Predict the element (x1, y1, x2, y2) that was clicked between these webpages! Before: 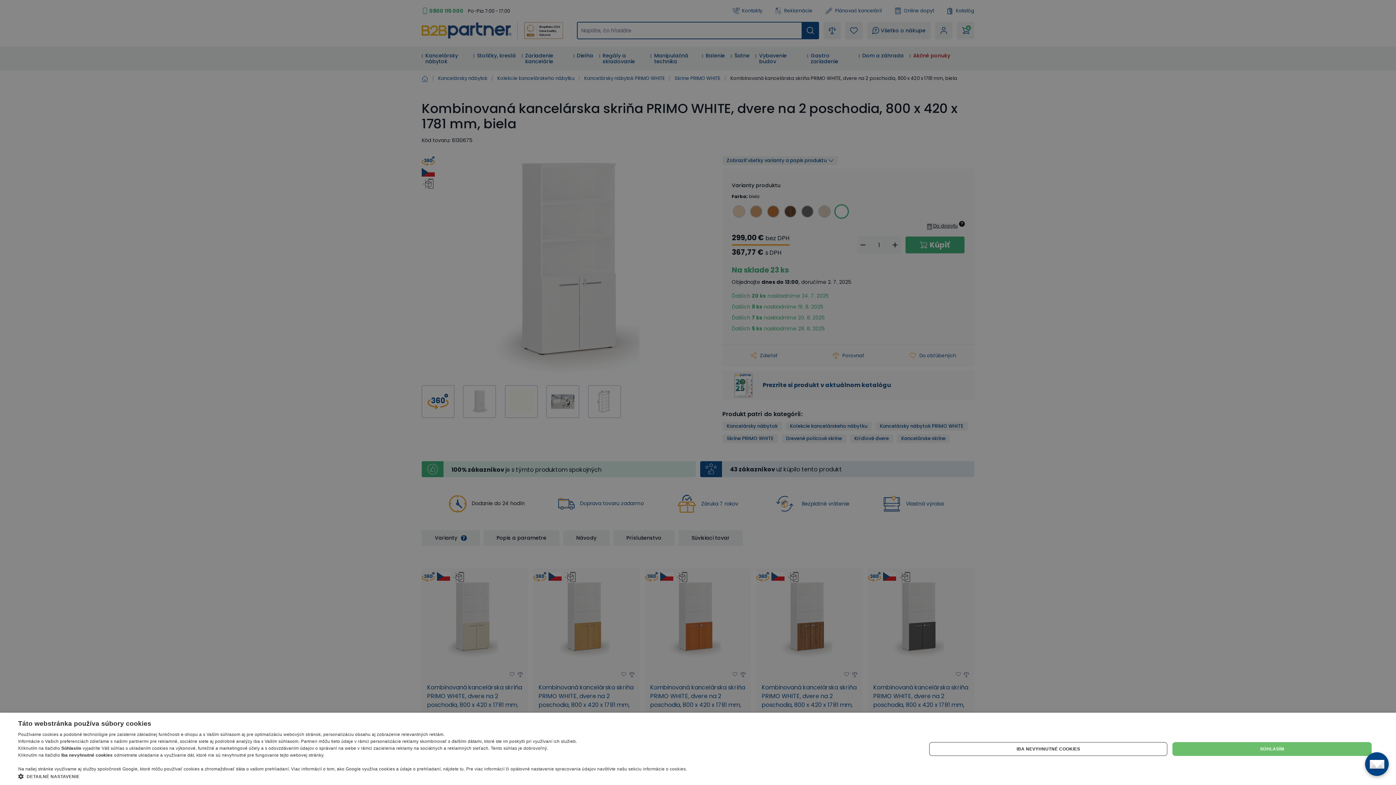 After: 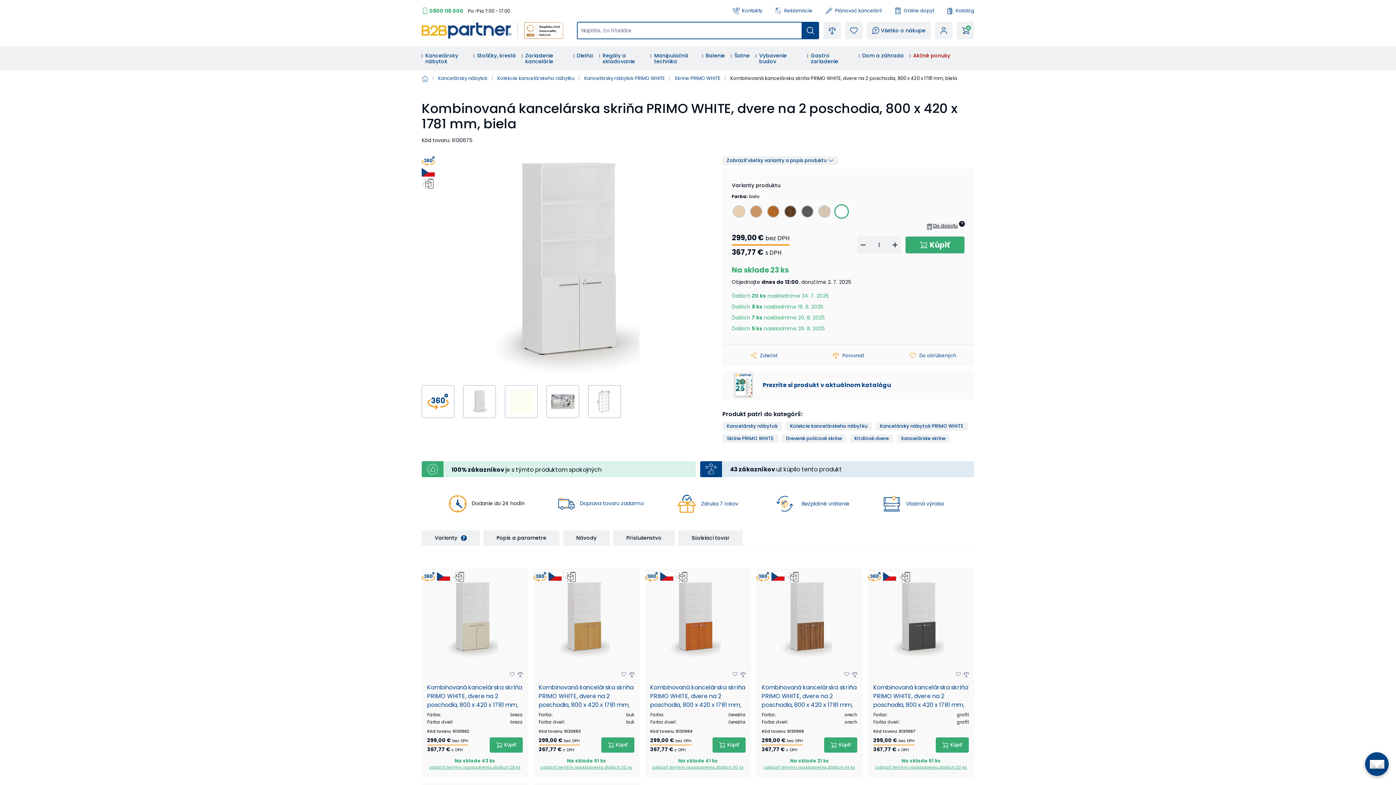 Action: bbox: (929, 742, 1167, 756) label: IBA NEVYHNUTNÉ COOKIES